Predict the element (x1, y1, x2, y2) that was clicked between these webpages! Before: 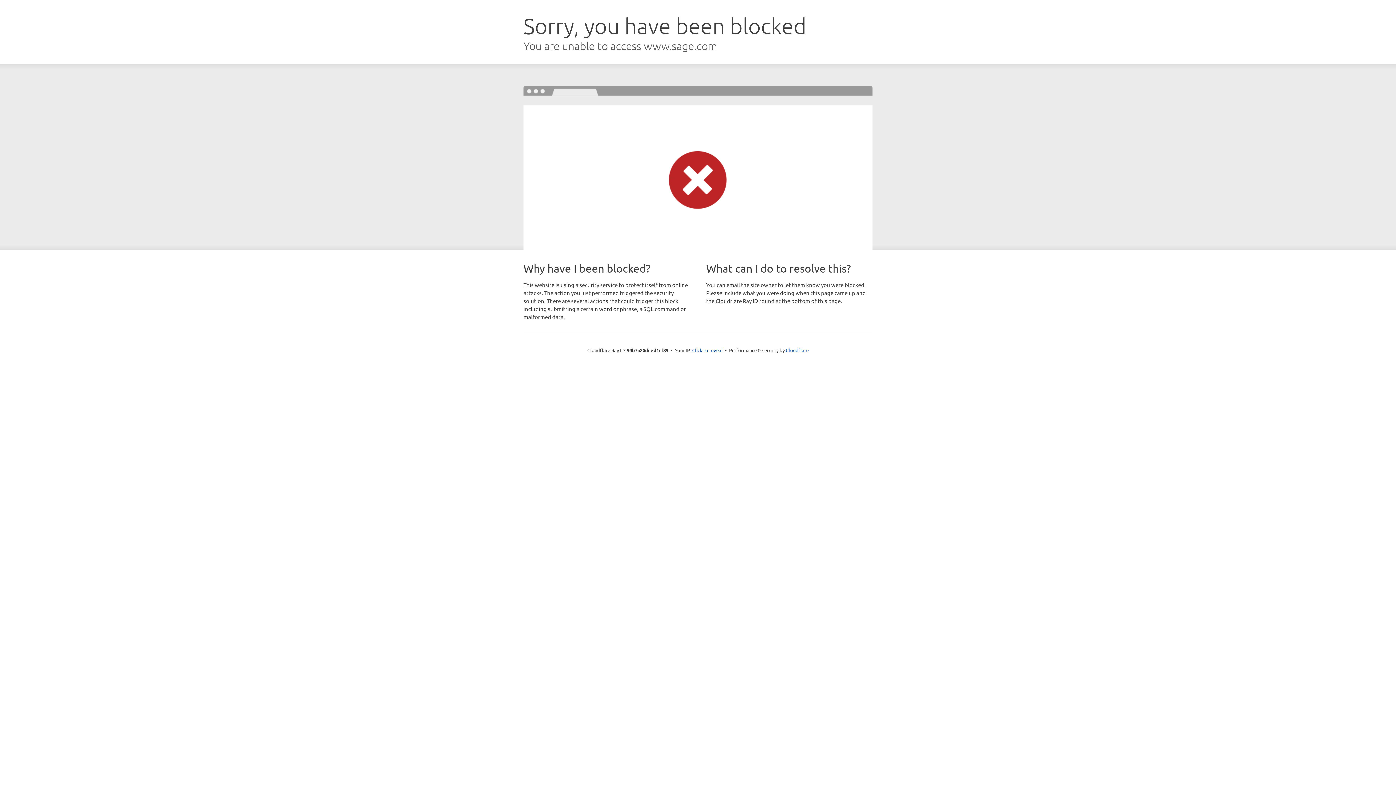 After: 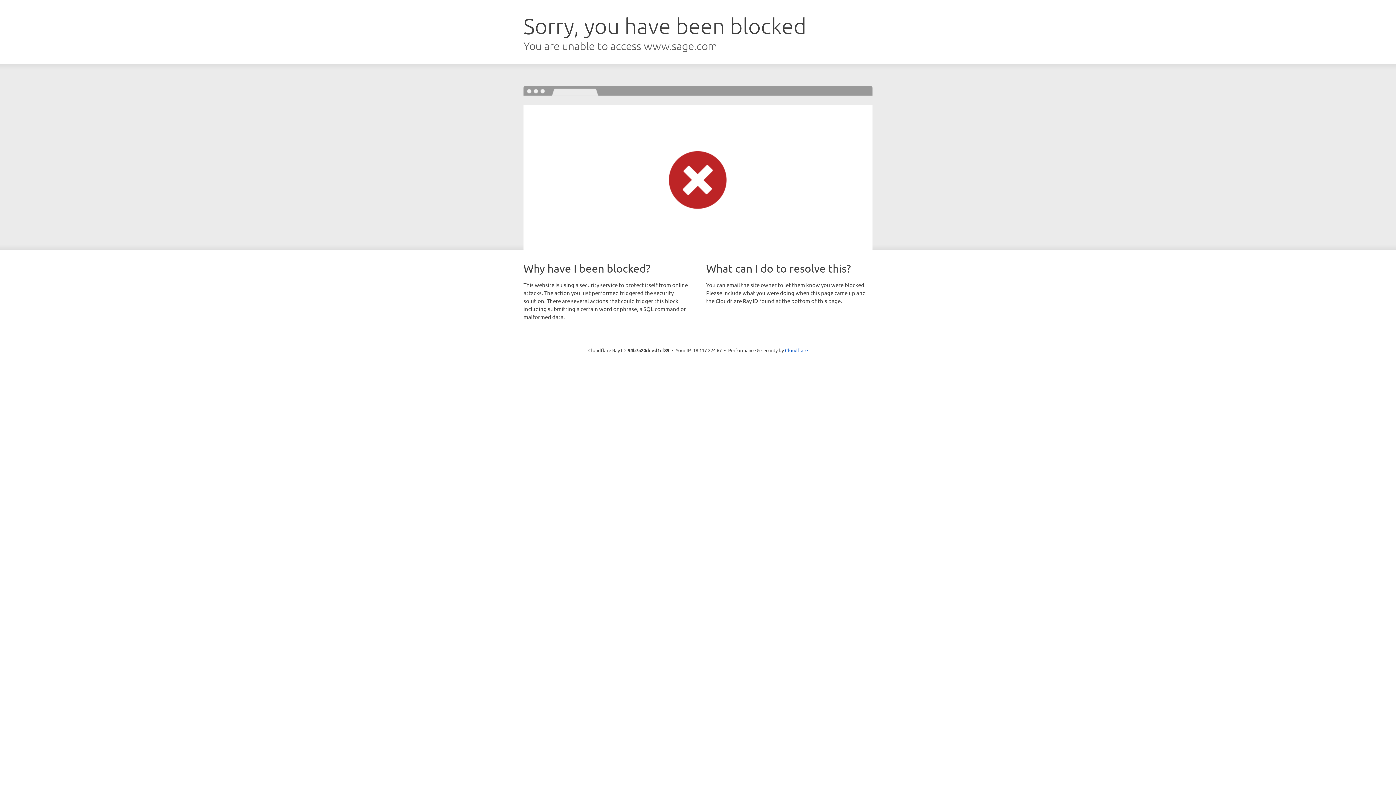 Action: label: Click to reveal bbox: (692, 346, 722, 353)